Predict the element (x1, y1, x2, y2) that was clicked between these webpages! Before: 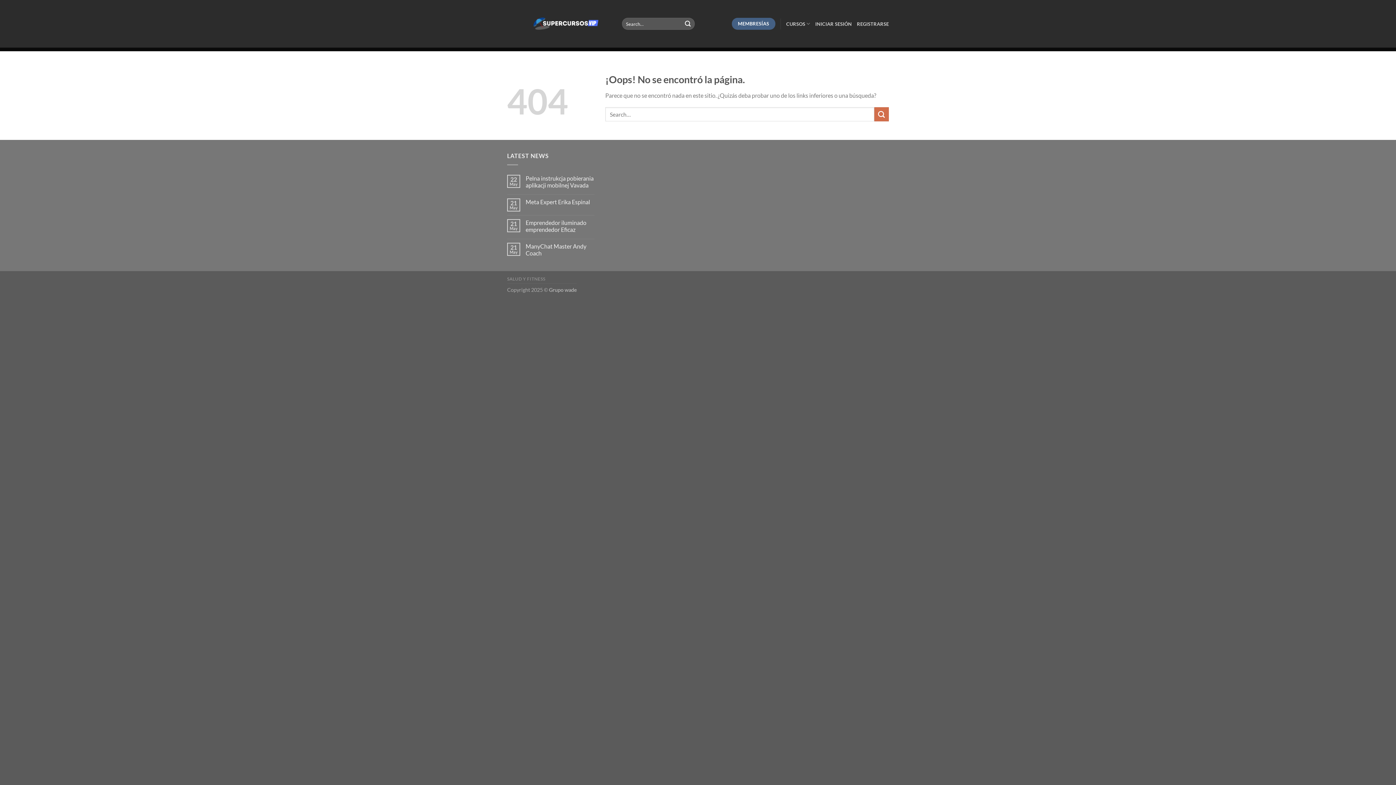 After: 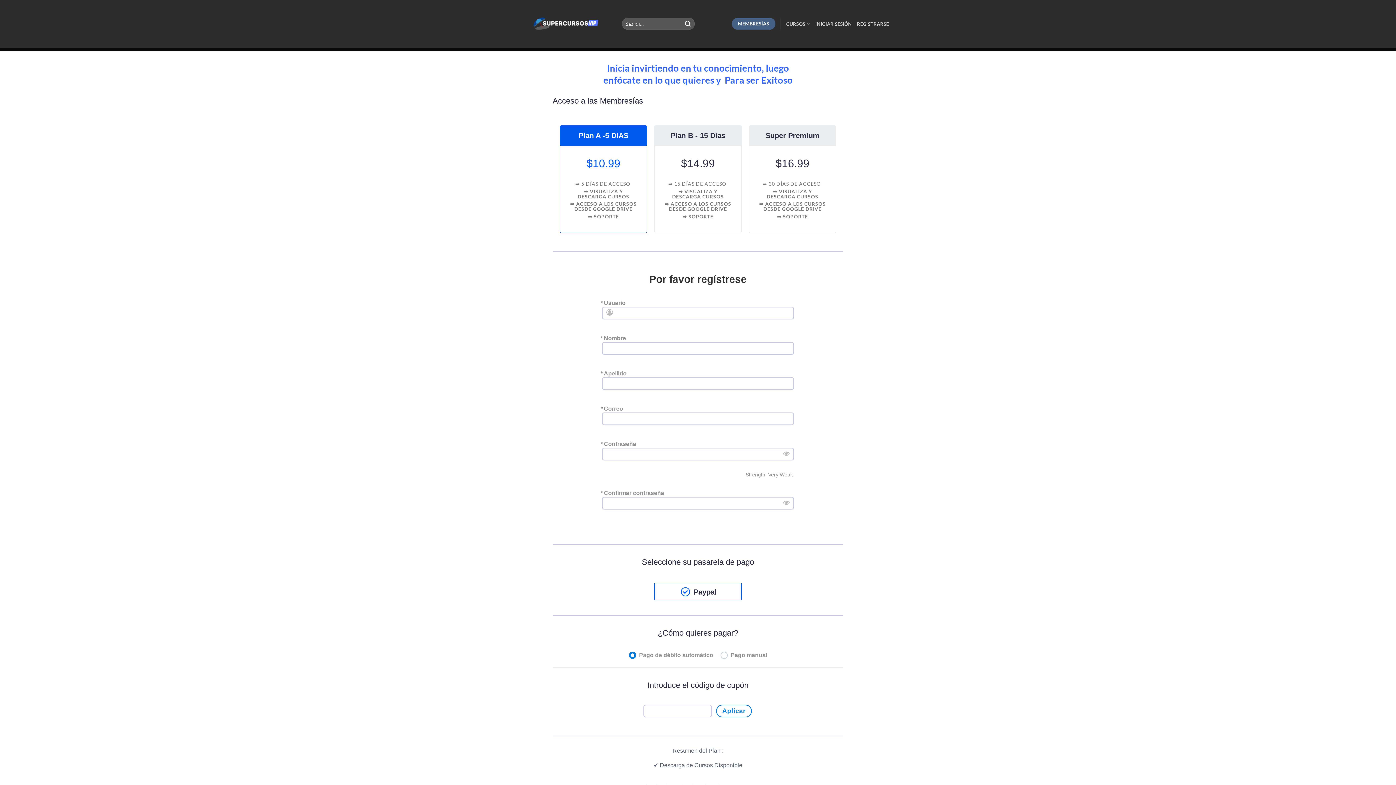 Action: bbox: (731, 17, 775, 29) label: MEMBRESÍAS